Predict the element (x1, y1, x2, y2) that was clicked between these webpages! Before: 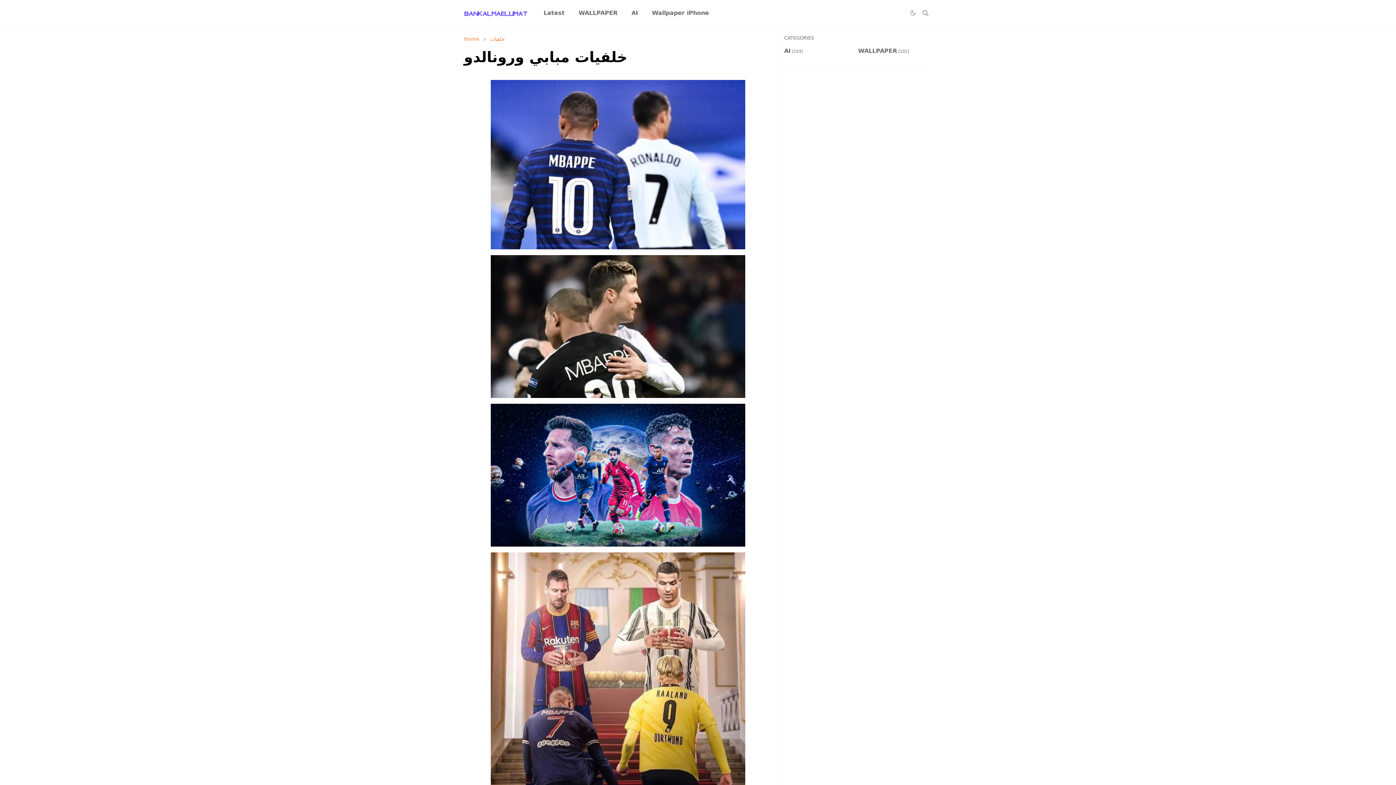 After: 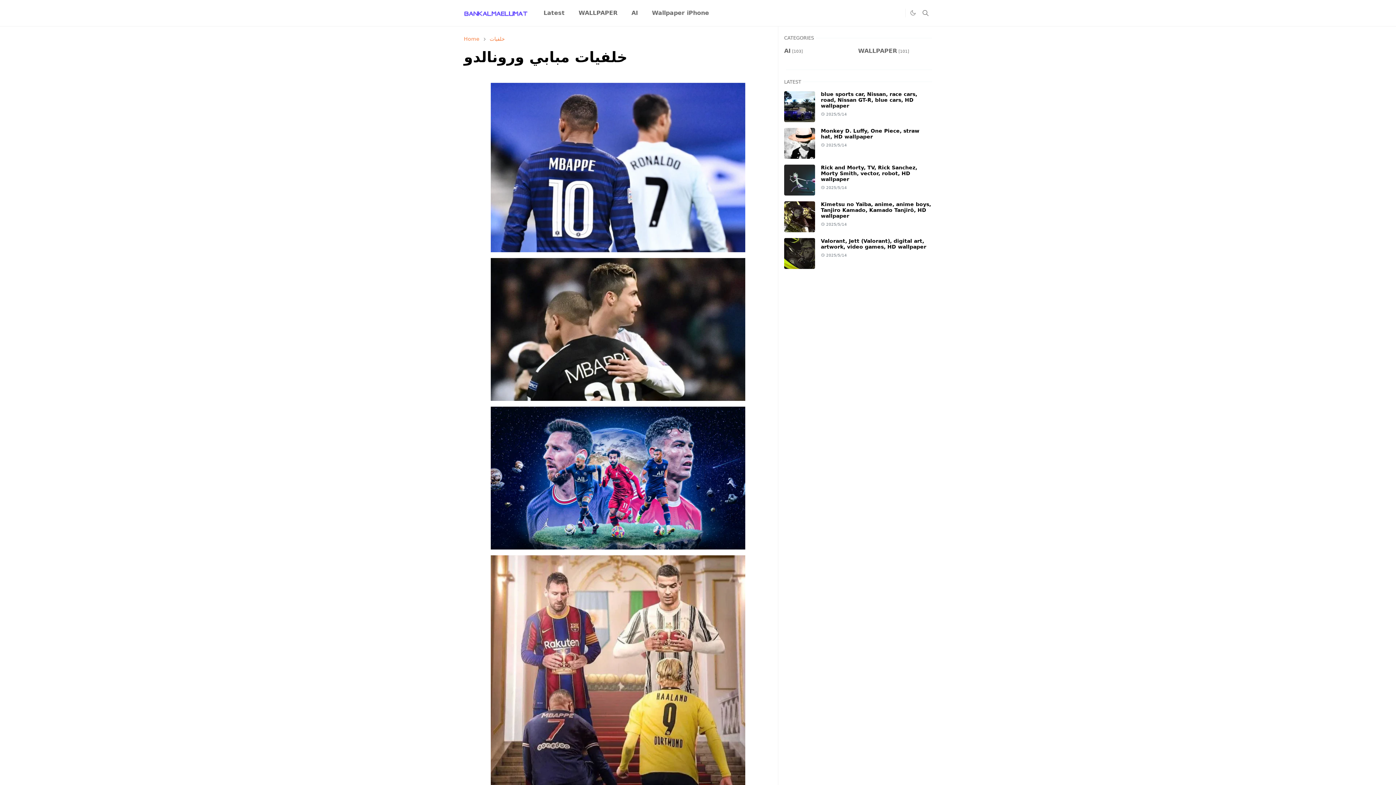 Action: label: Twitter bbox: (892, 8, 904, 17)